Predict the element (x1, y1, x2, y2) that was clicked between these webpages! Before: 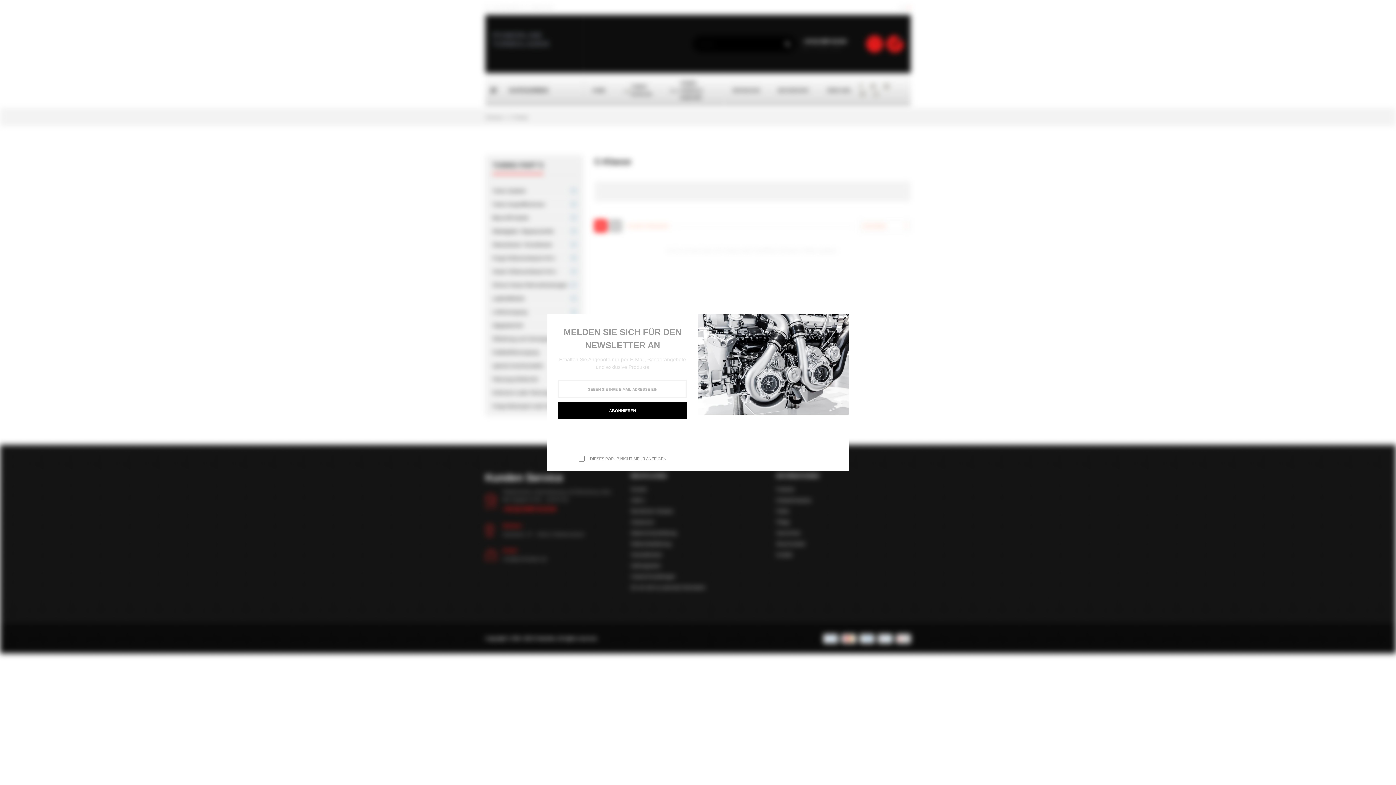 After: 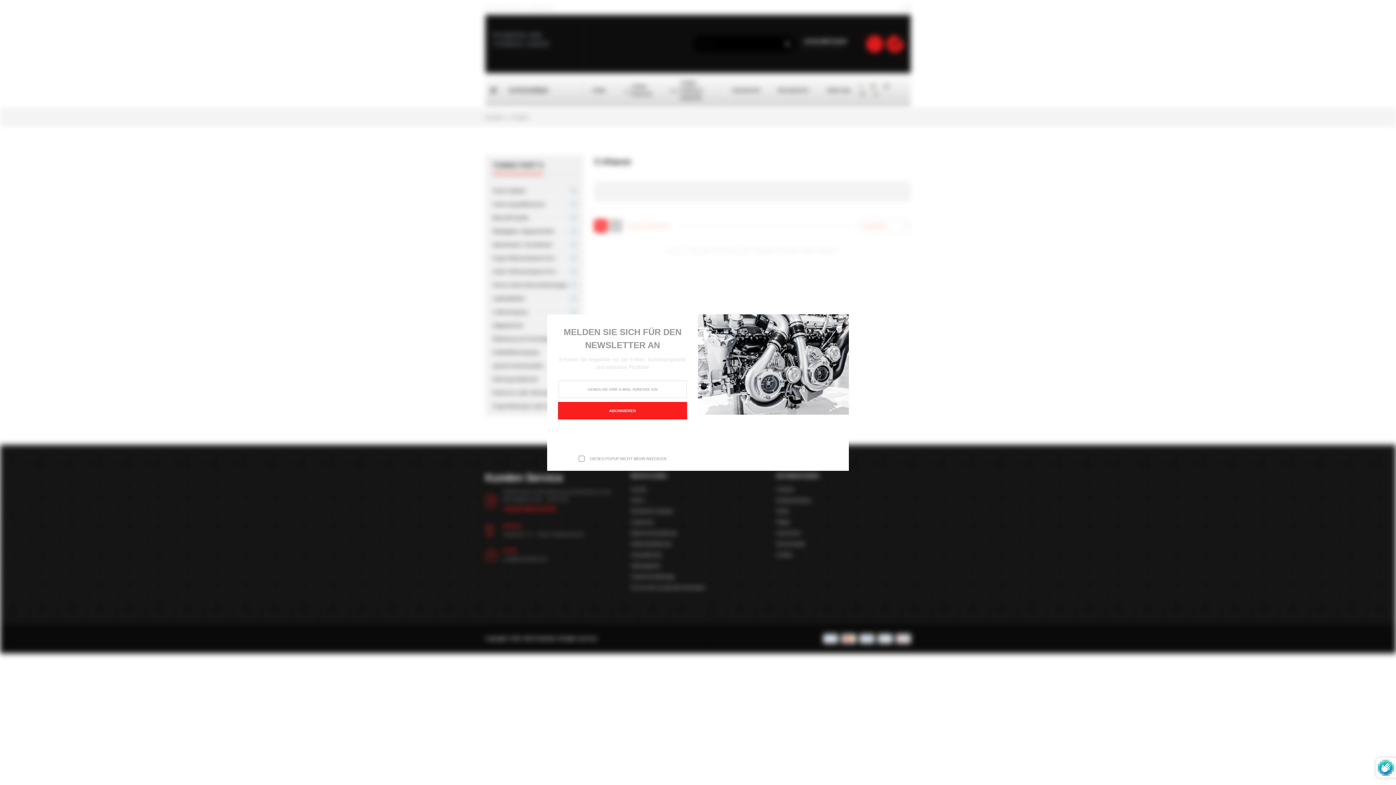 Action: bbox: (558, 402, 687, 419) label: ABONNIEREN